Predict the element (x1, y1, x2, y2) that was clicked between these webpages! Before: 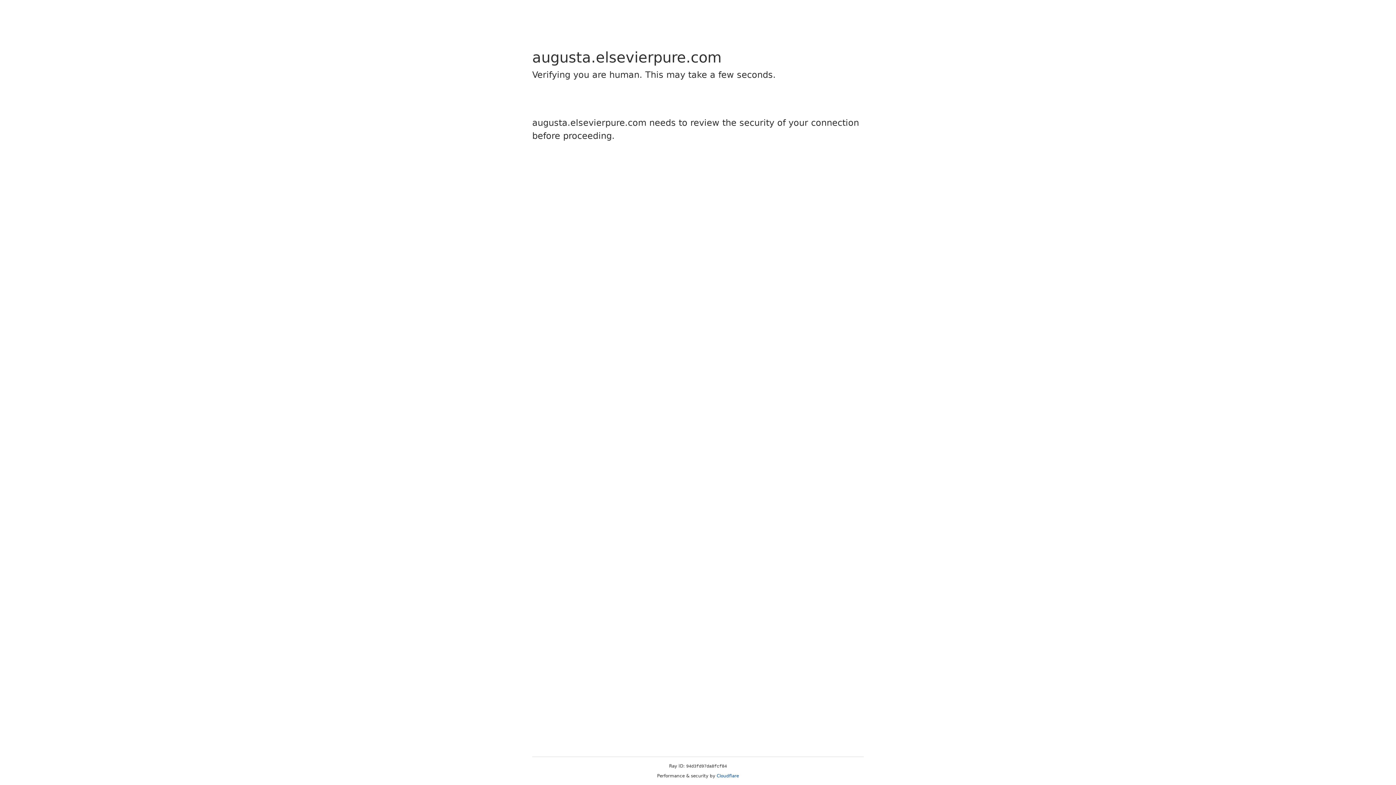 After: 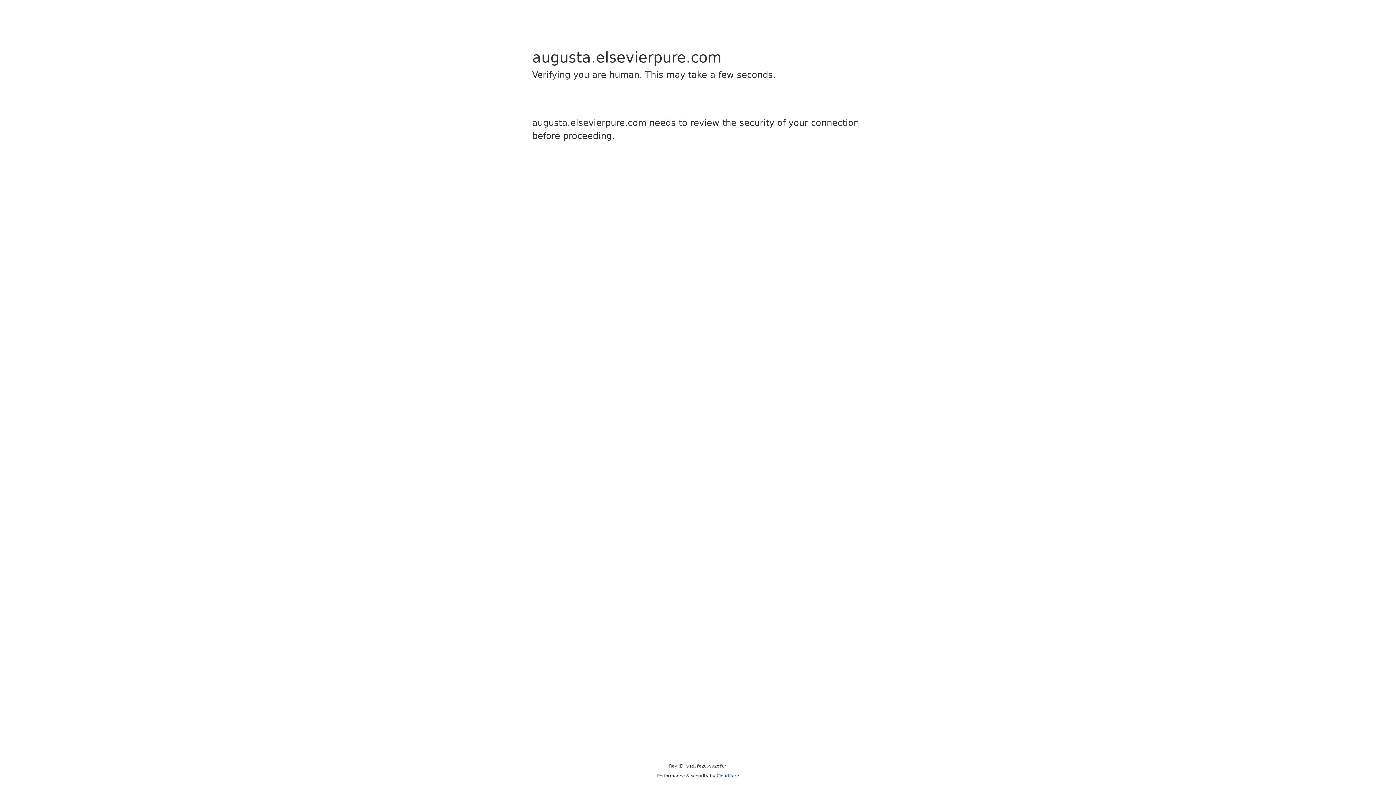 Action: bbox: (716, 773, 739, 778) label: Cloudflare